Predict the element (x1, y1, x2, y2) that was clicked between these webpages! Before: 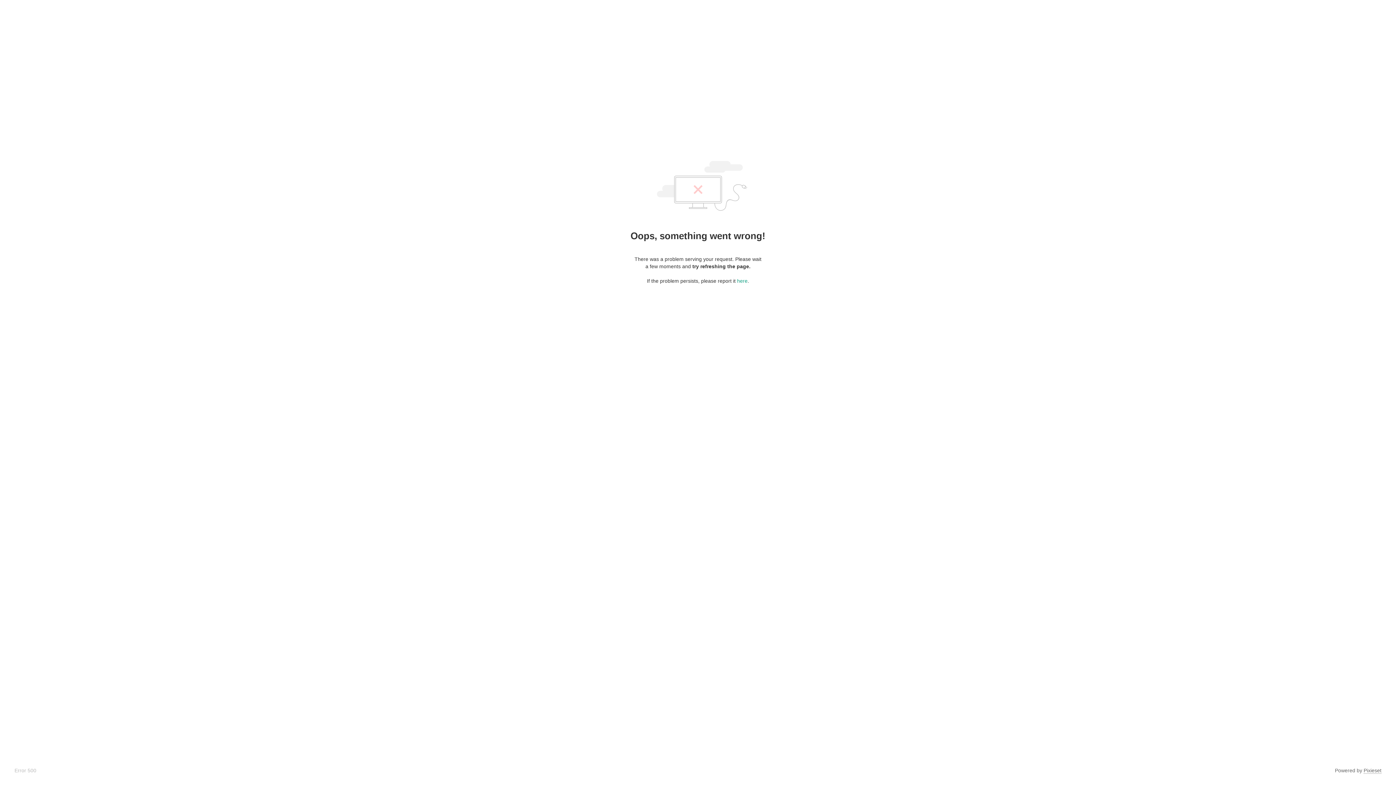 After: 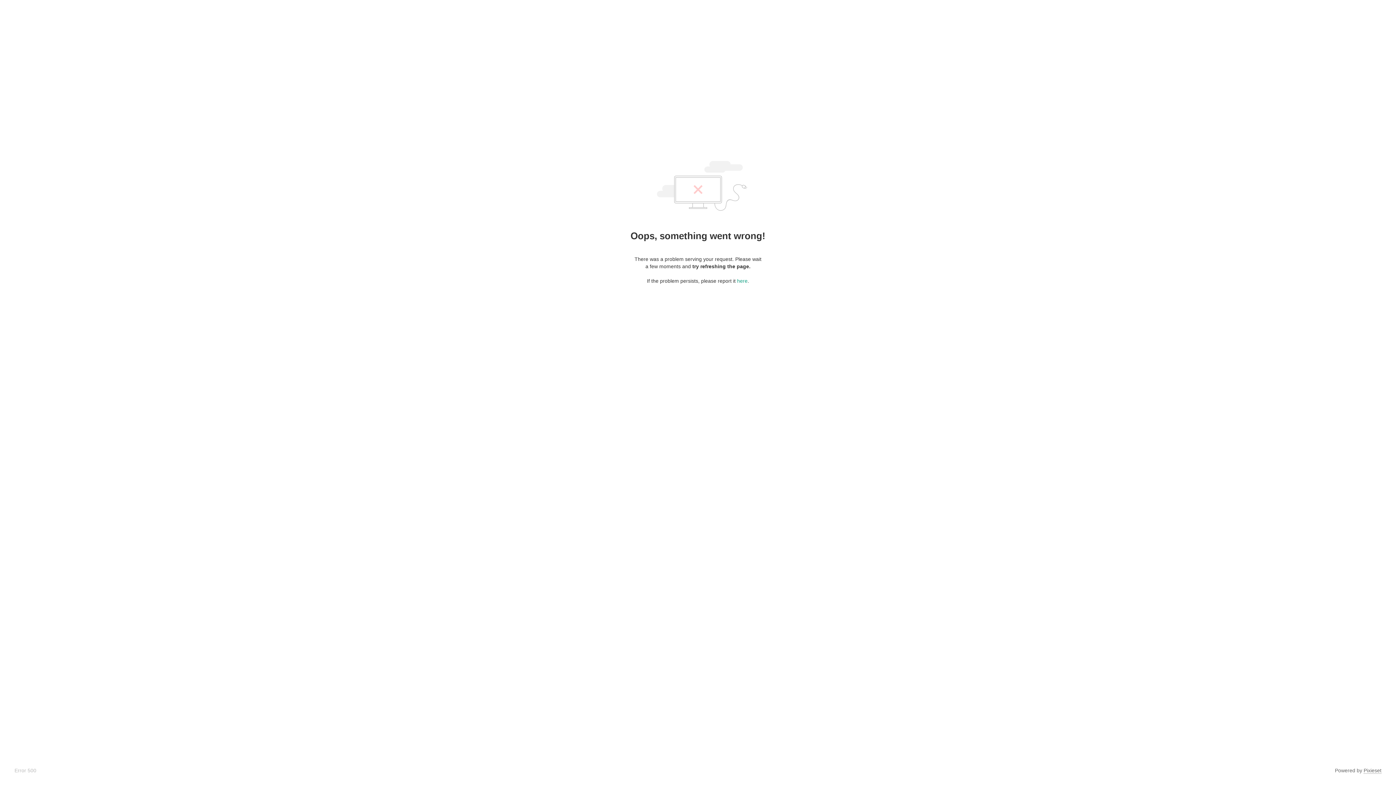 Action: bbox: (1364, 768, 1381, 774) label: Pixieset